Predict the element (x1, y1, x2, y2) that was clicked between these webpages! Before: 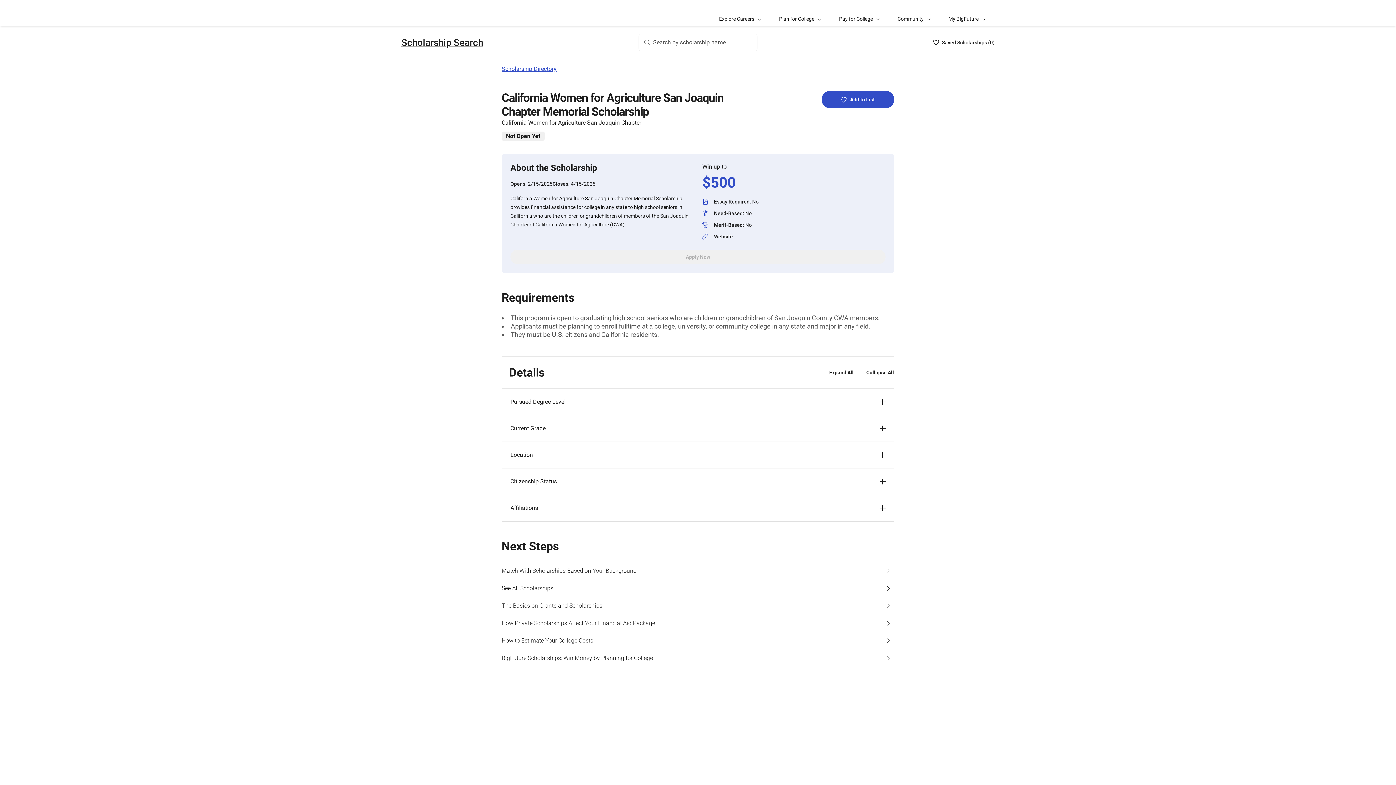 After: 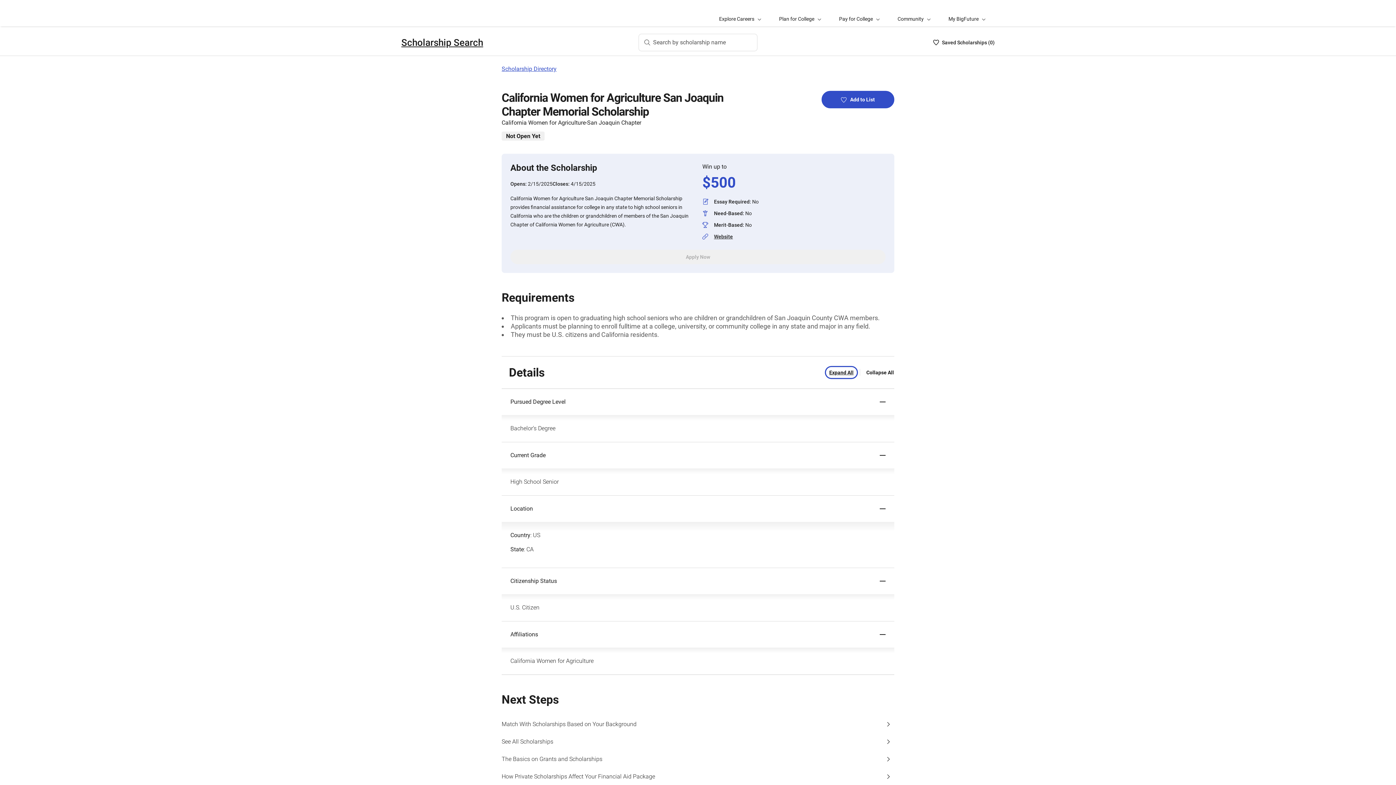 Action: label: Expand All bbox: (829, 368, 854, 377)